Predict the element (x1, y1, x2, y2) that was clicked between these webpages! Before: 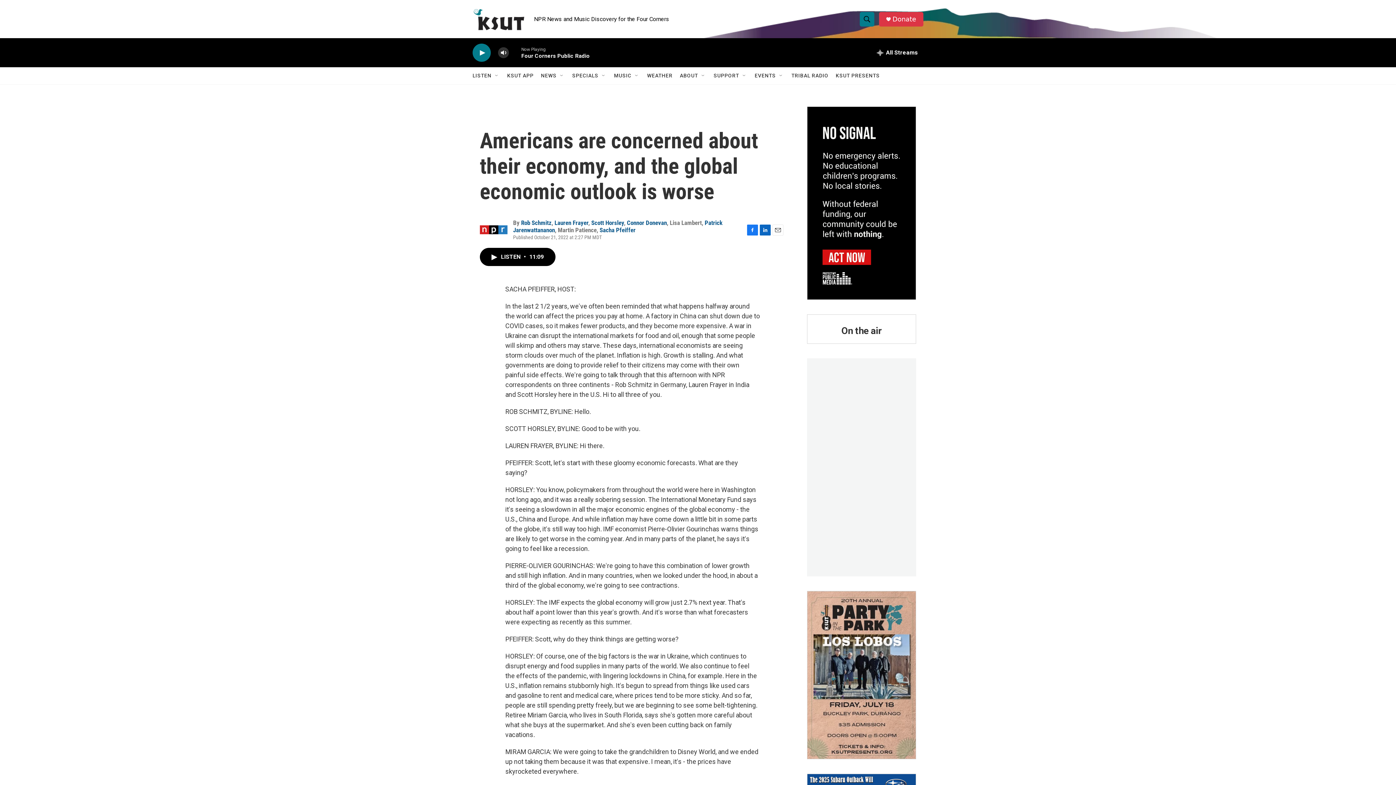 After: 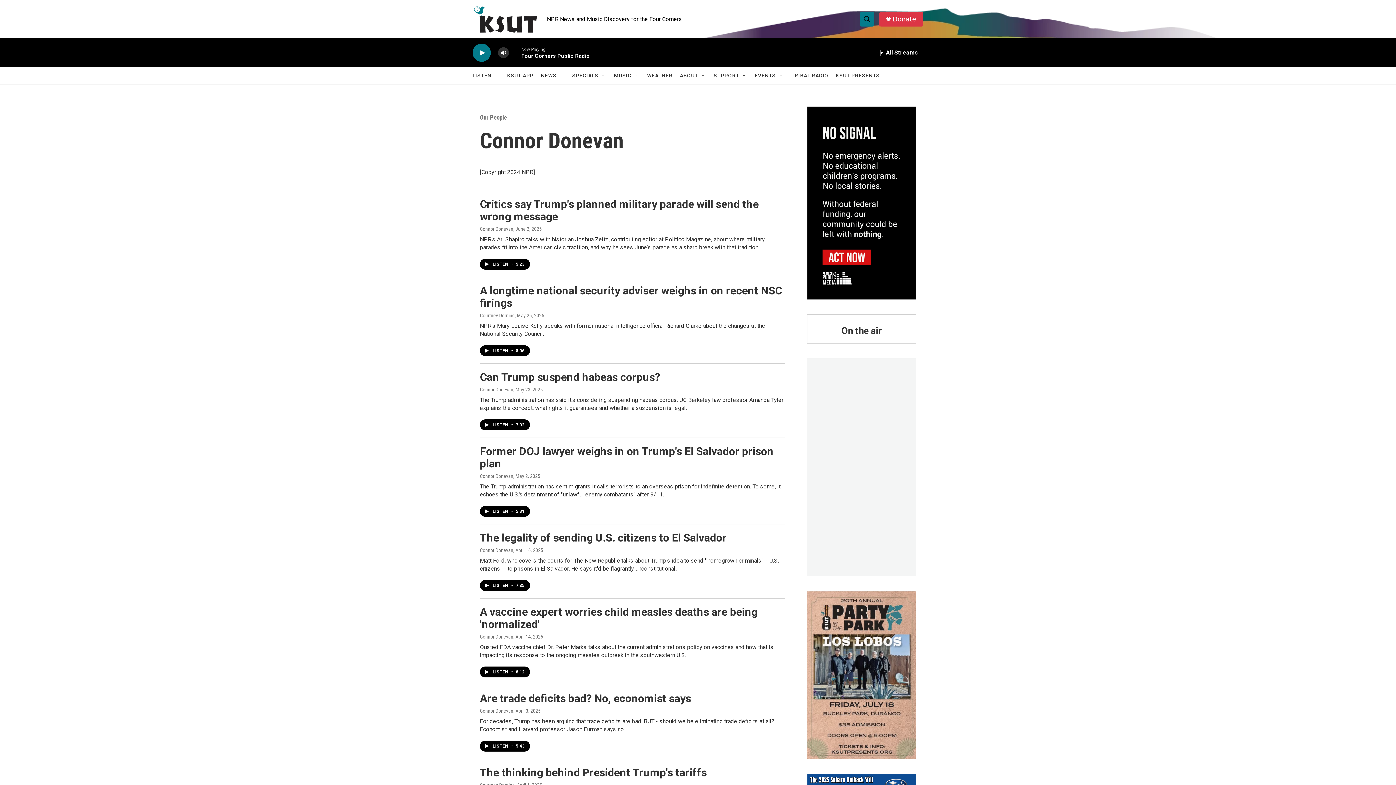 Action: label: Connor Donevan bbox: (627, 219, 667, 226)